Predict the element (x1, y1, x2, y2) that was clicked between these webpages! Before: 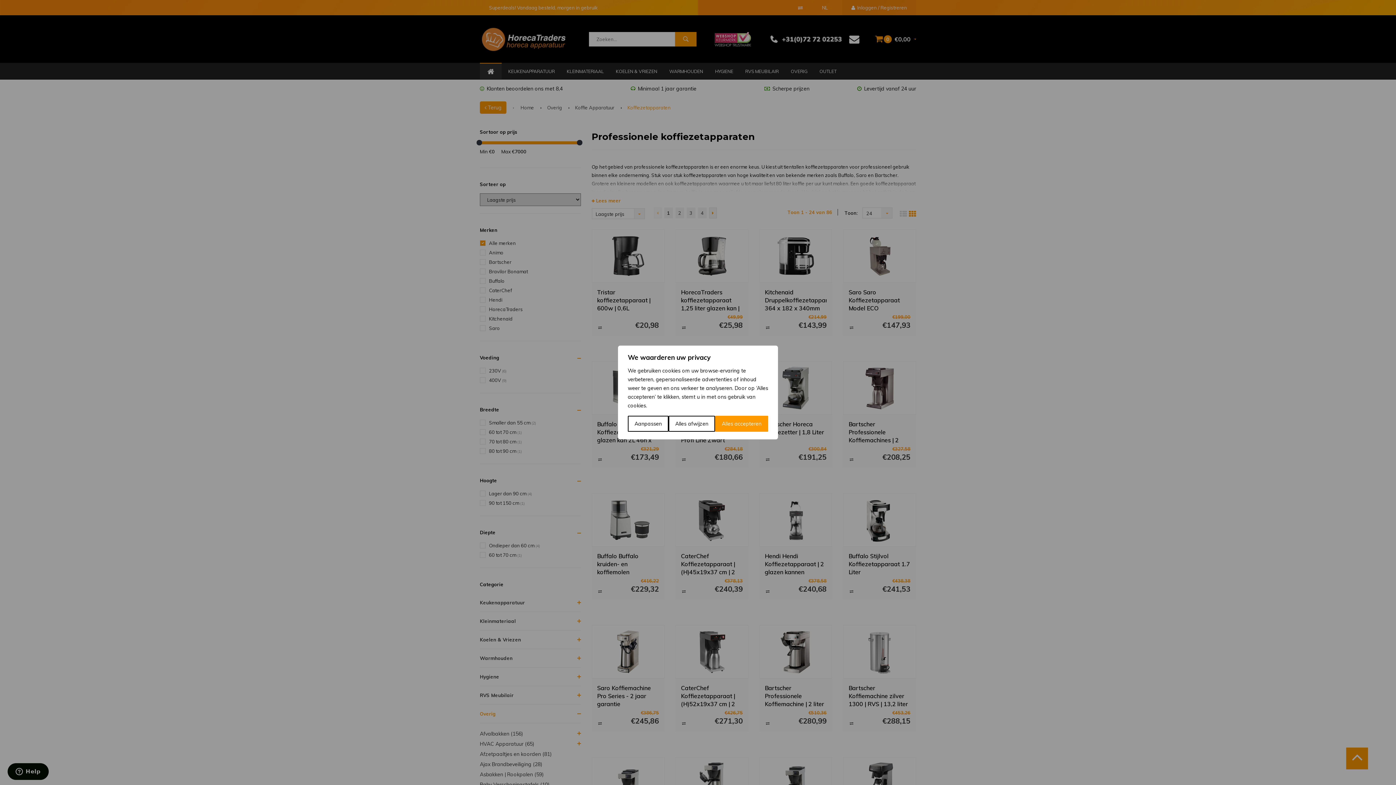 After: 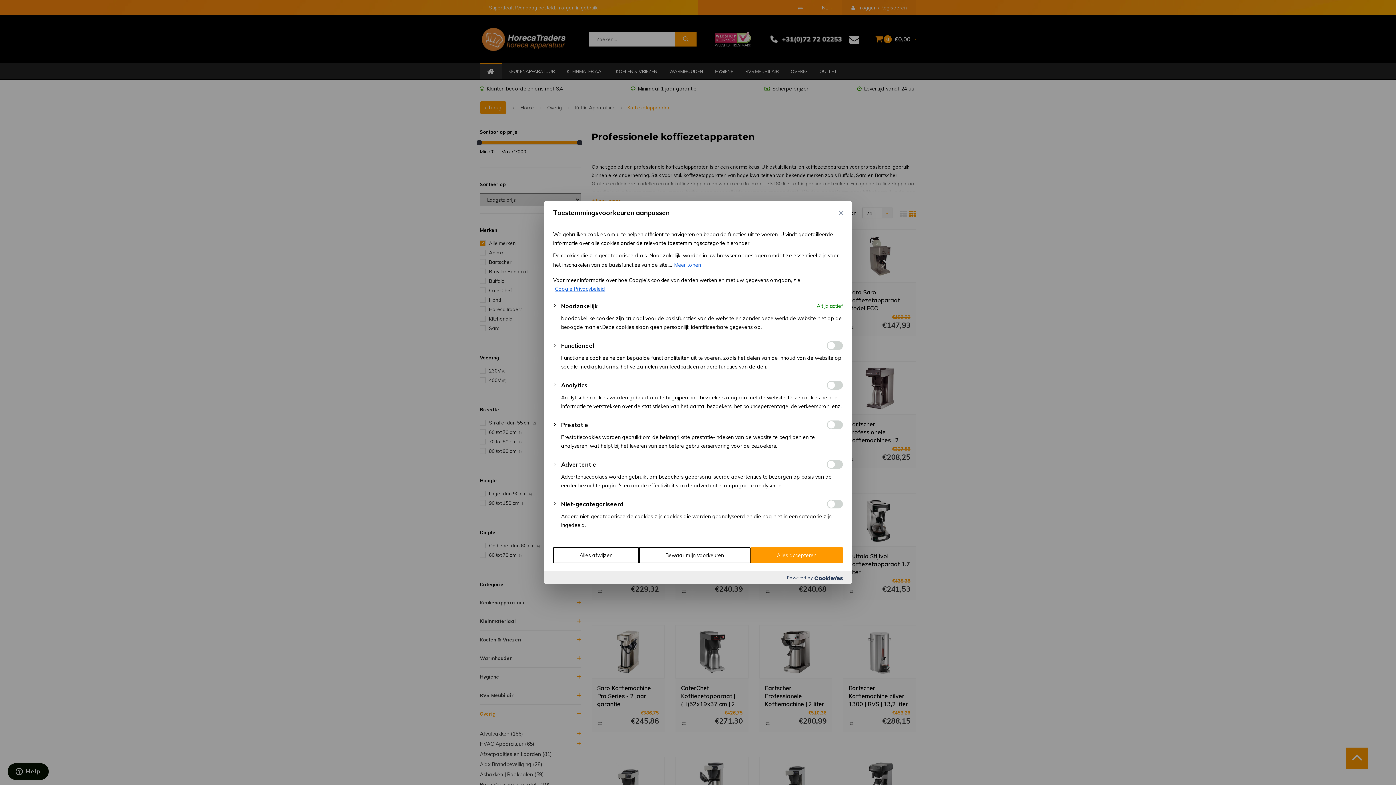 Action: label: Aanpassen bbox: (628, 416, 668, 432)